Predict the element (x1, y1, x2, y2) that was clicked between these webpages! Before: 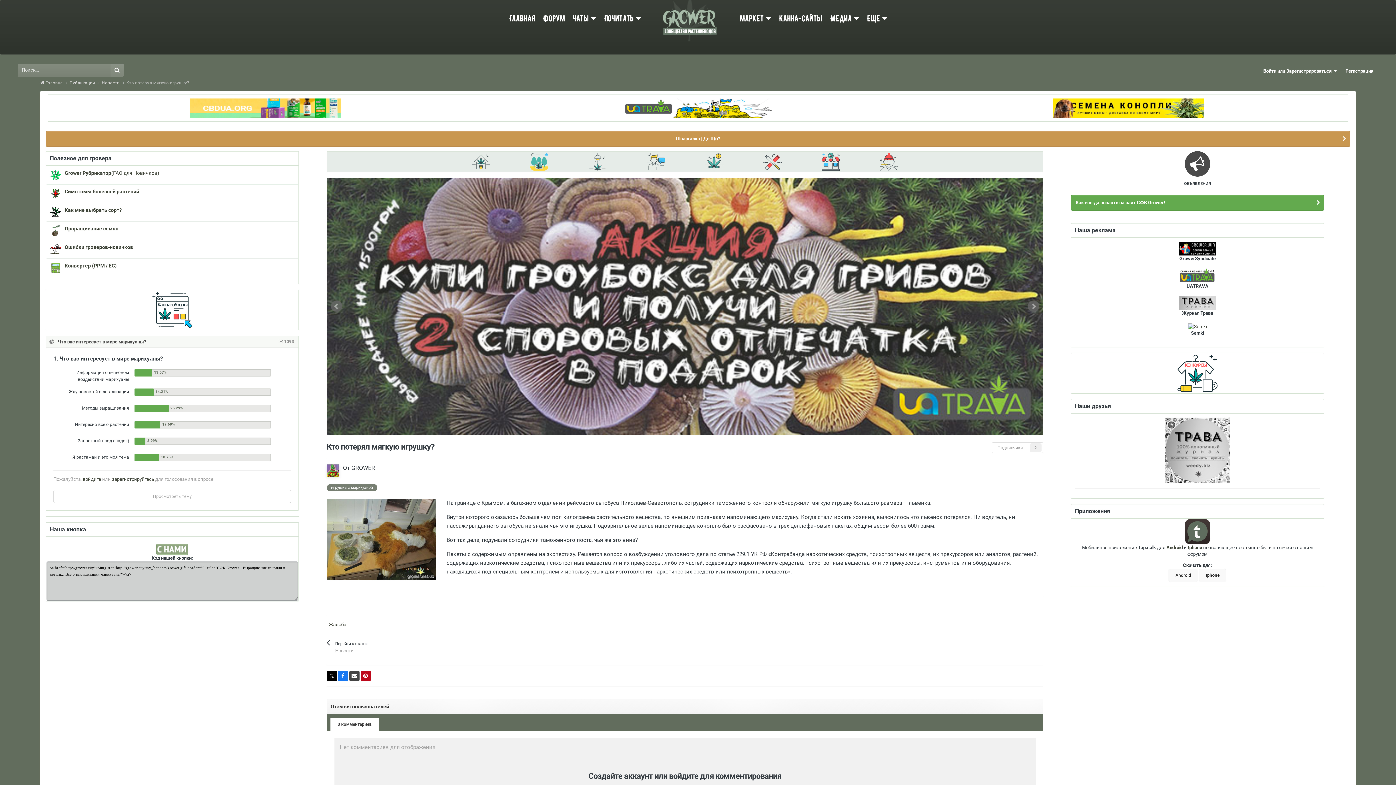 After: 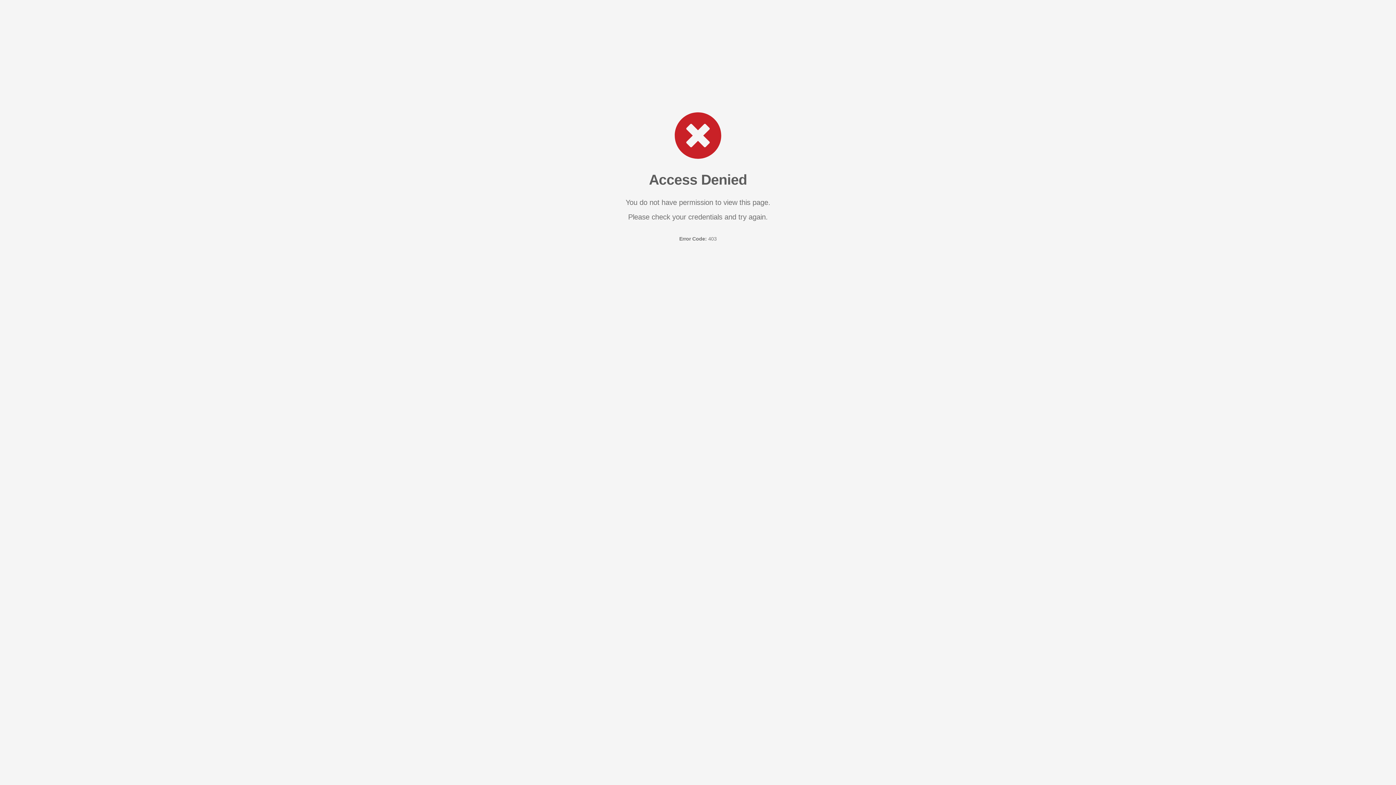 Action: bbox: (743, 152, 801, 170)